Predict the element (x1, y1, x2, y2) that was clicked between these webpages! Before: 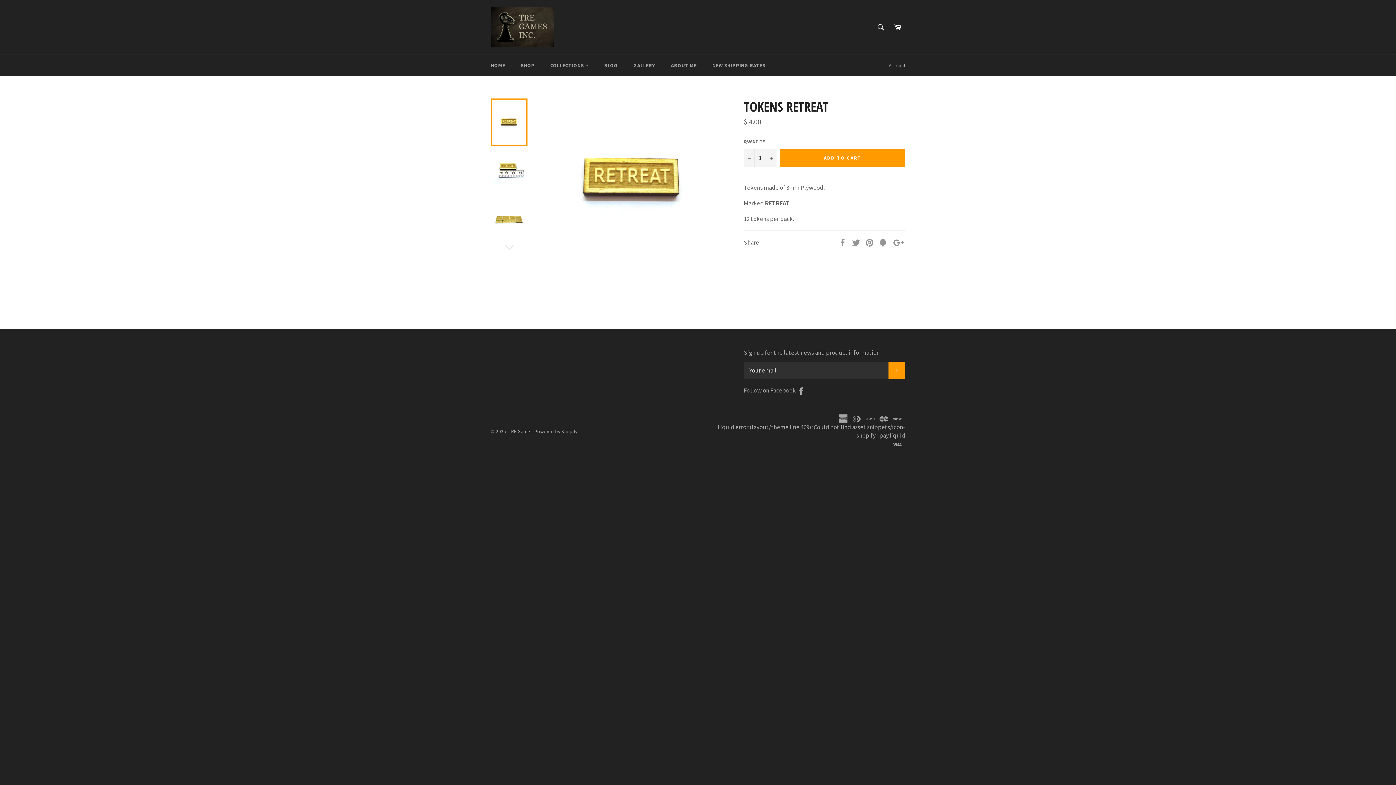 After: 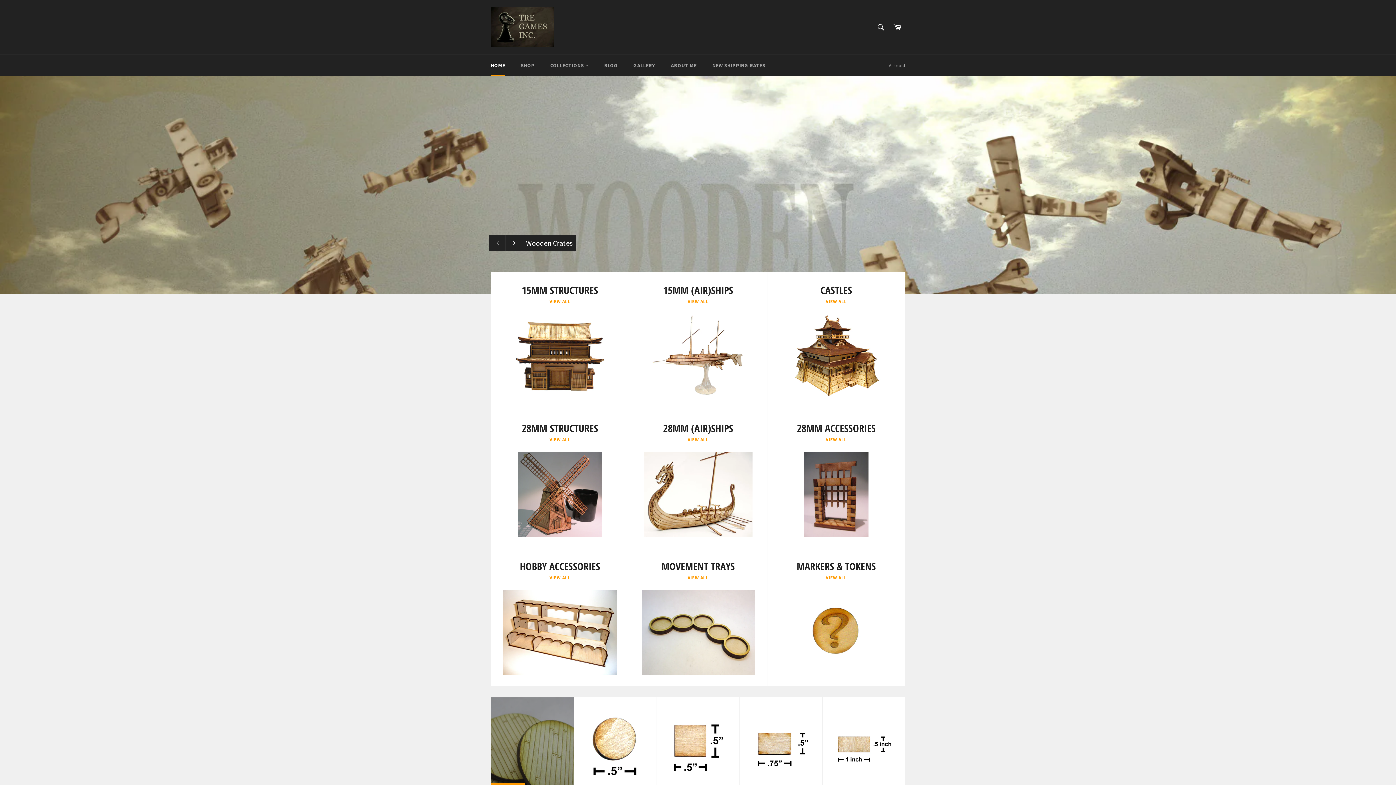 Action: bbox: (490, 7, 554, 47)